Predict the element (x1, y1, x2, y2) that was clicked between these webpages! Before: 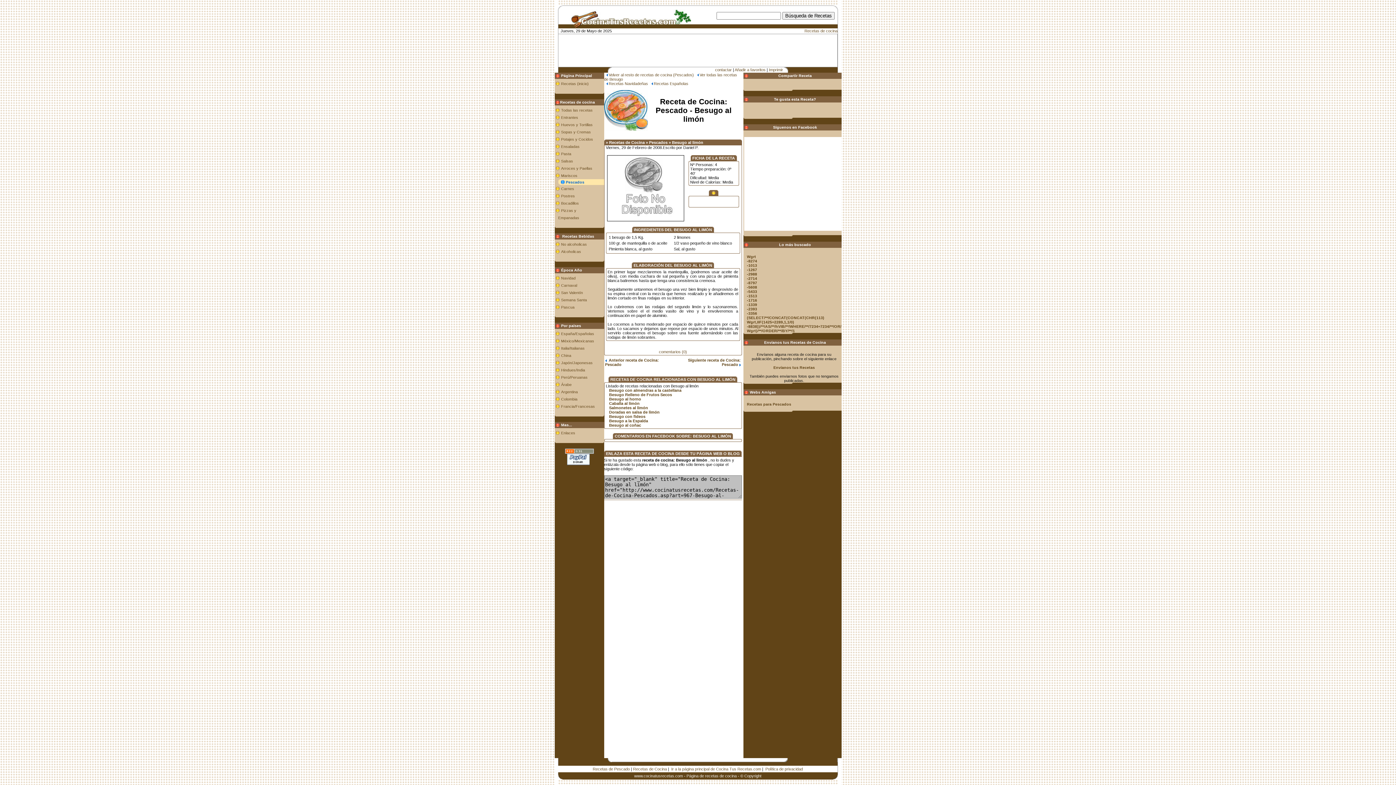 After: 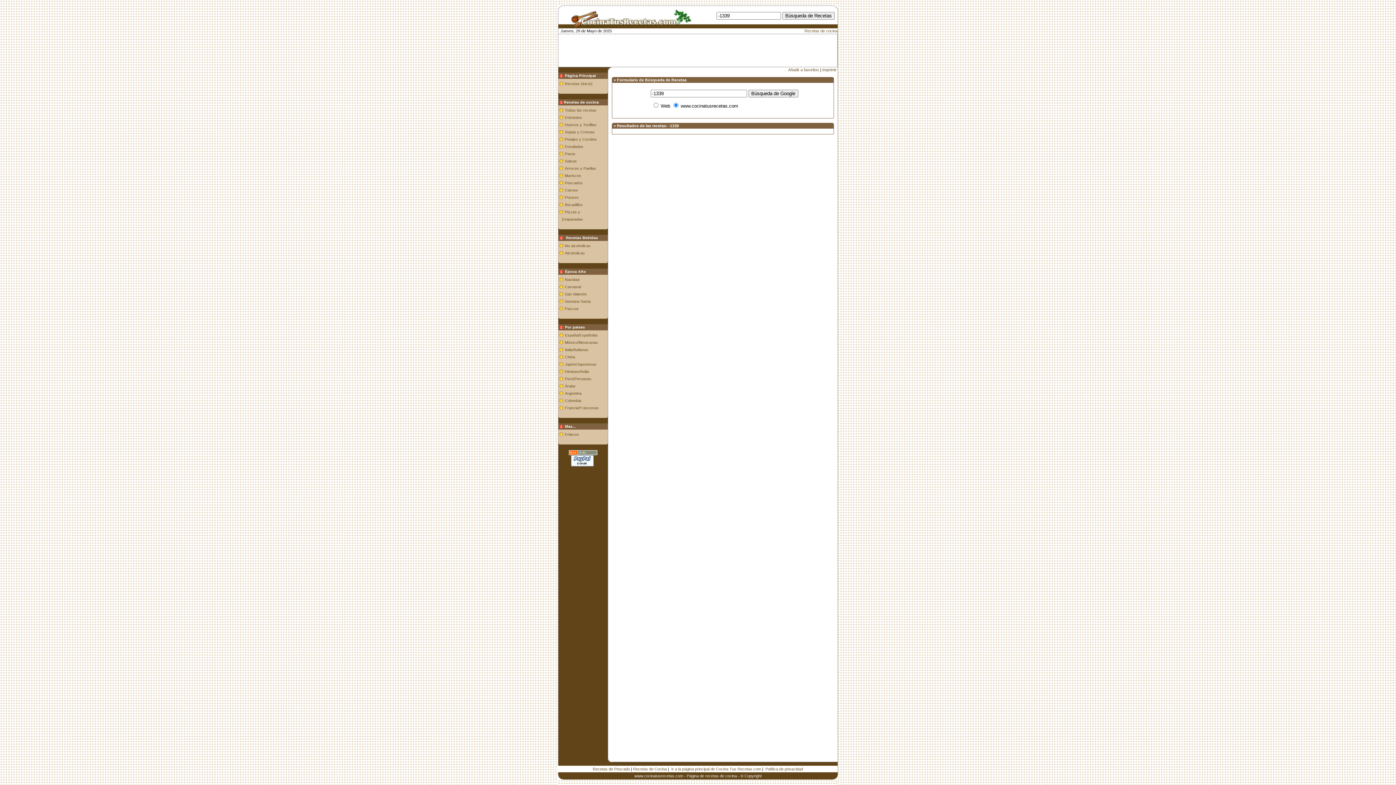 Action: bbox: (747, 302, 757, 306) label: -1339